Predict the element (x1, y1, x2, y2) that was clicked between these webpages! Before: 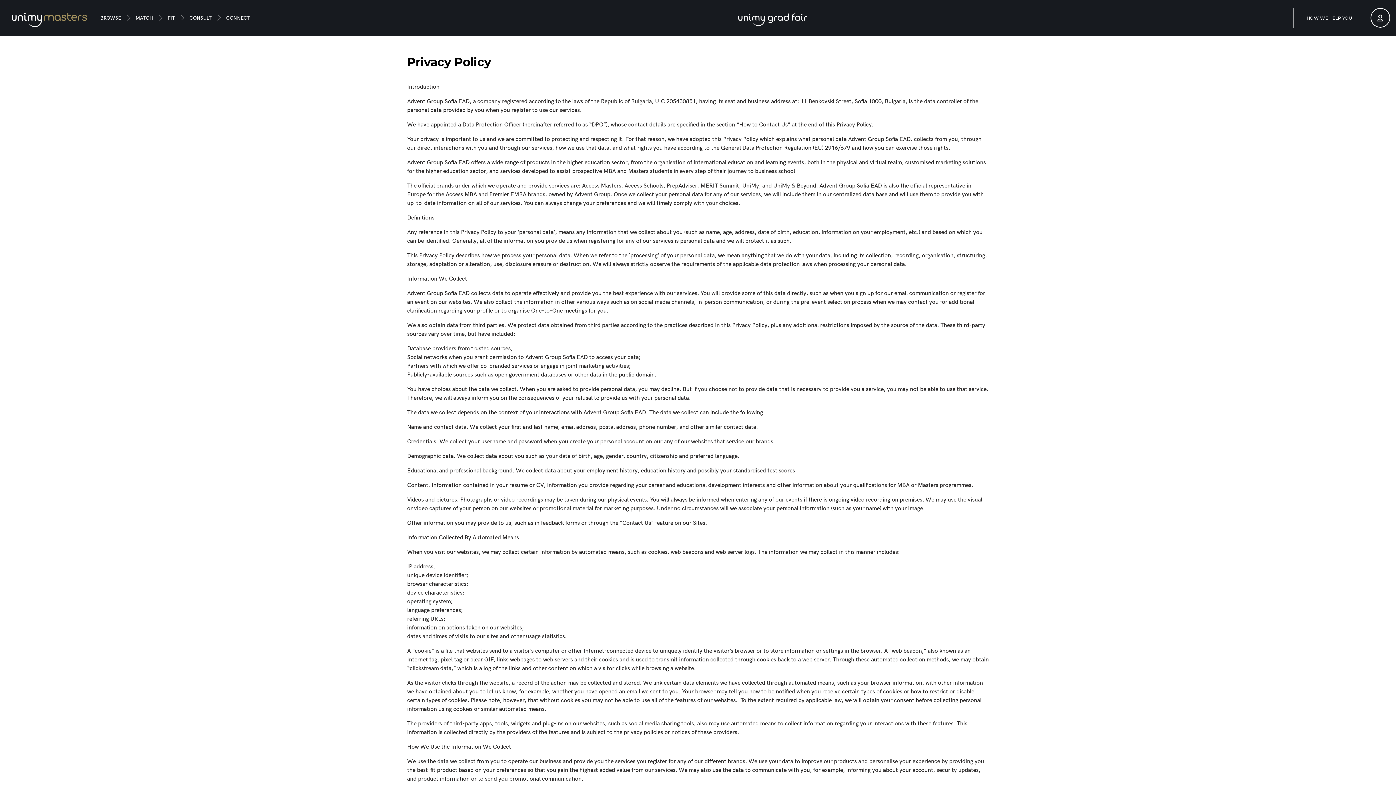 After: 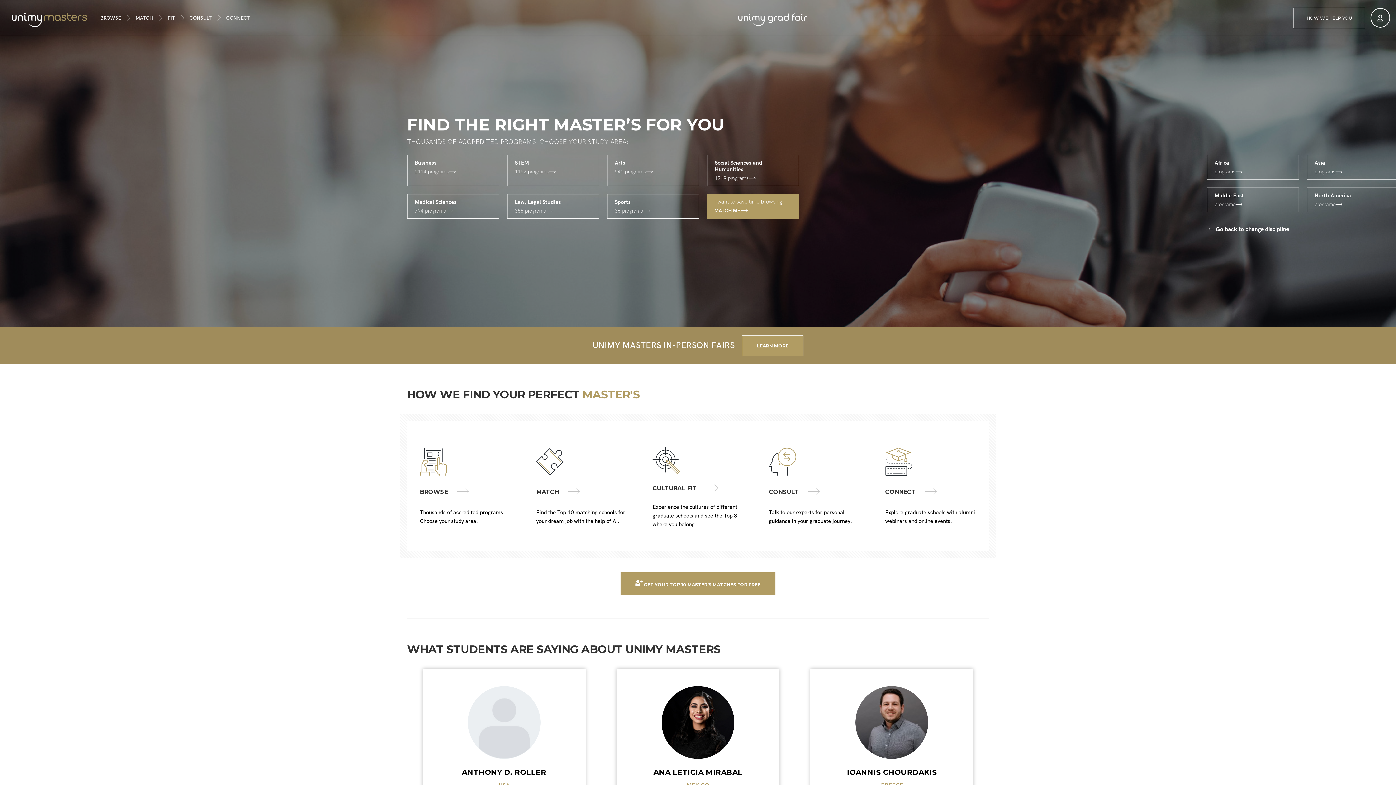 Action: bbox: (5, 4, 93, 35)